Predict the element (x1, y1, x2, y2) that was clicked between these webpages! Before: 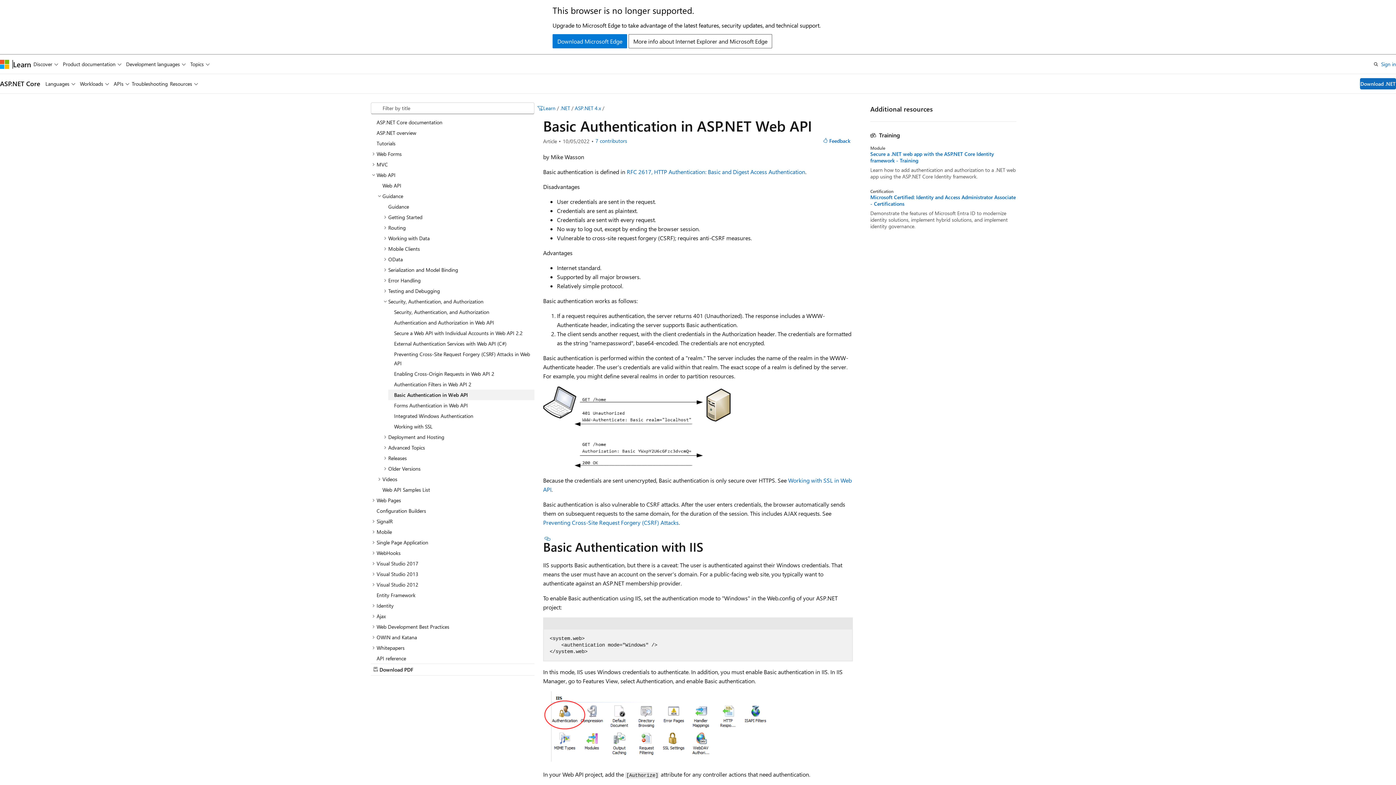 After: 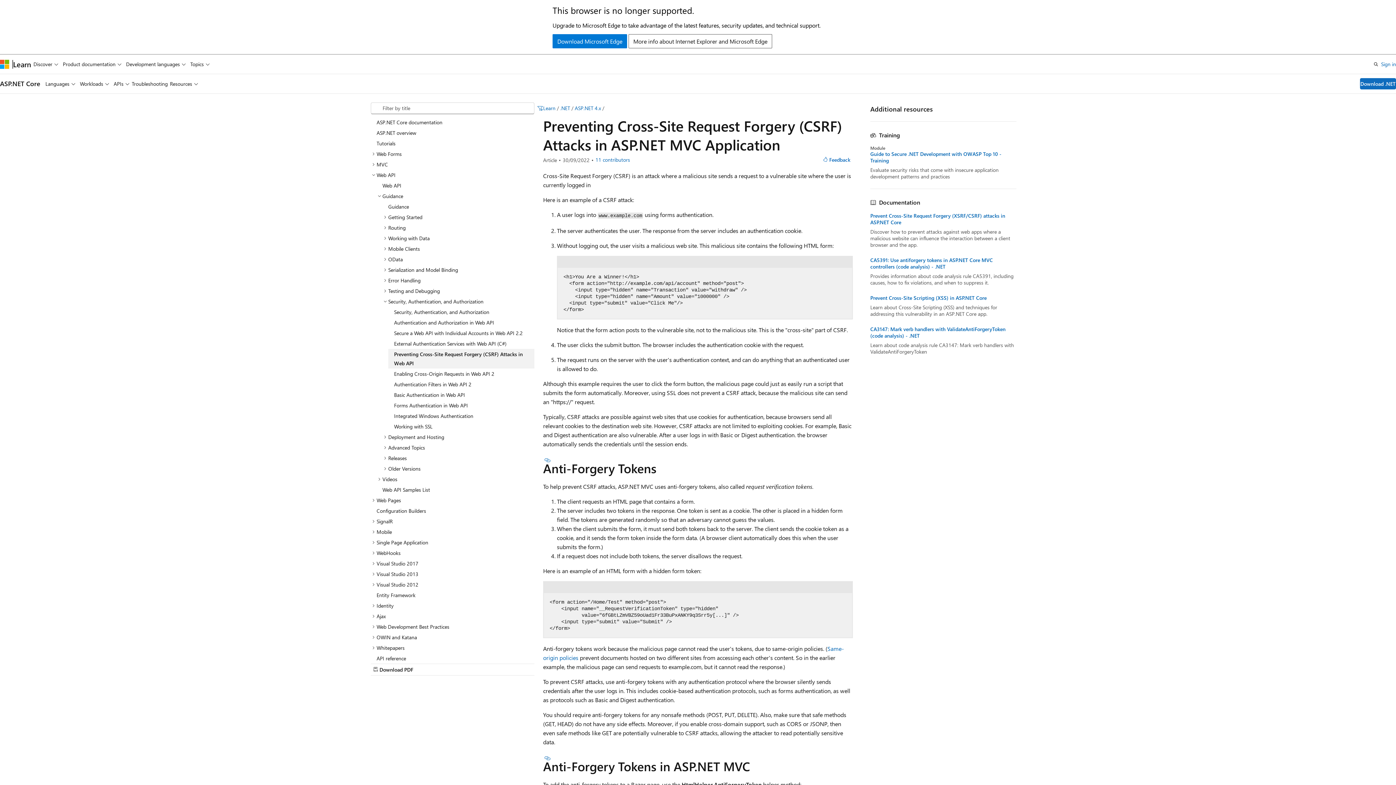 Action: label: Preventing Cross-Site Request Forgery (CSRF) Attacks in Web API bbox: (388, 348, 534, 368)